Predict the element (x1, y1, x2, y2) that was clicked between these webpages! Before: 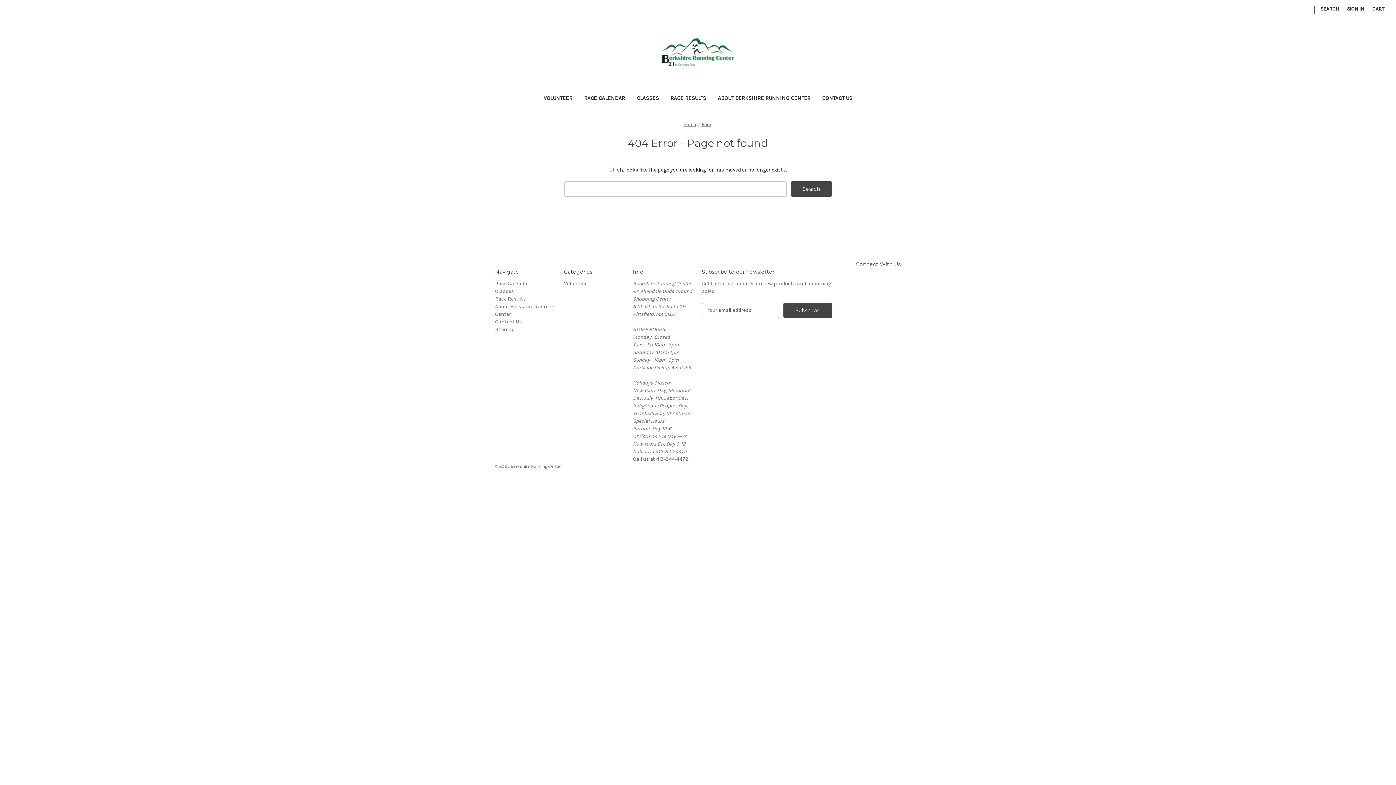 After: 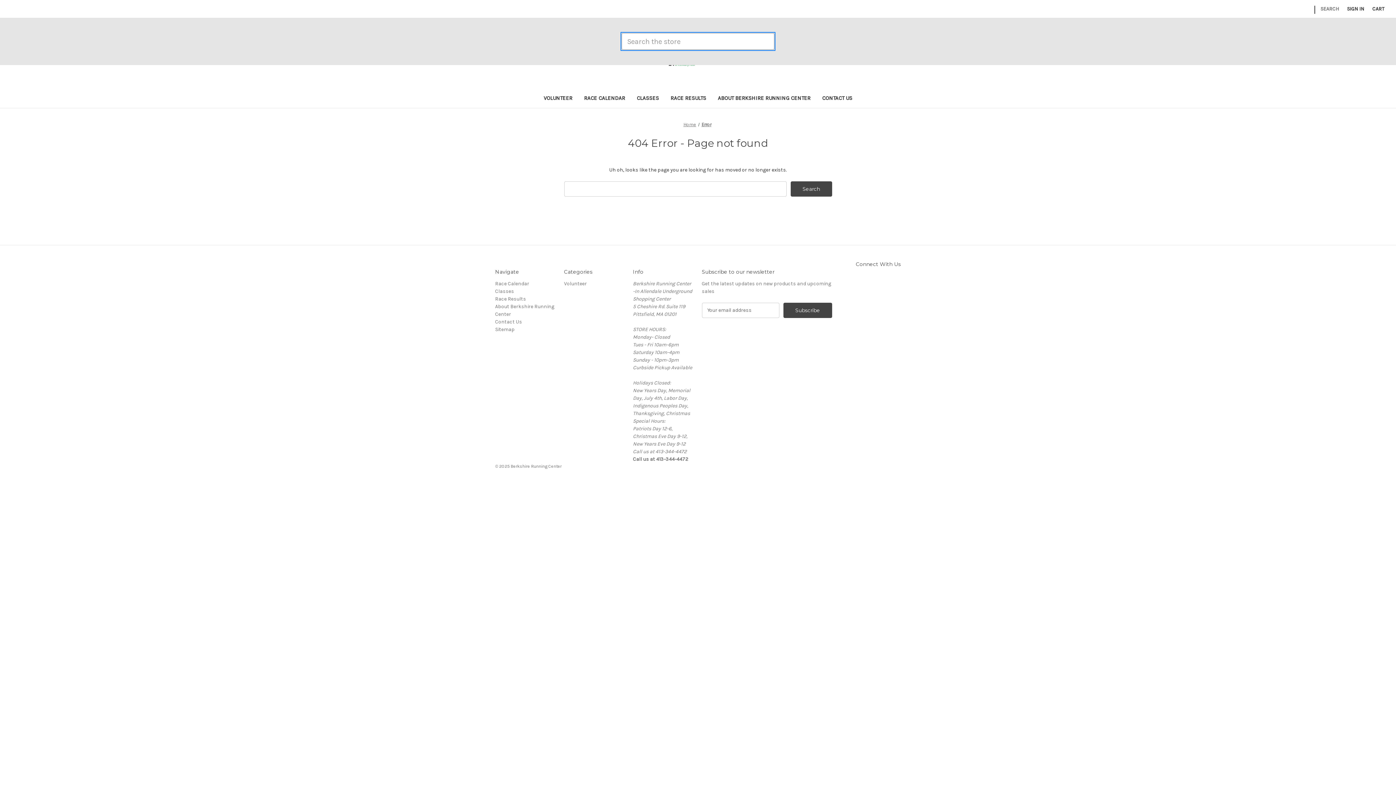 Action: bbox: (1316, 0, 1343, 17) label: Search